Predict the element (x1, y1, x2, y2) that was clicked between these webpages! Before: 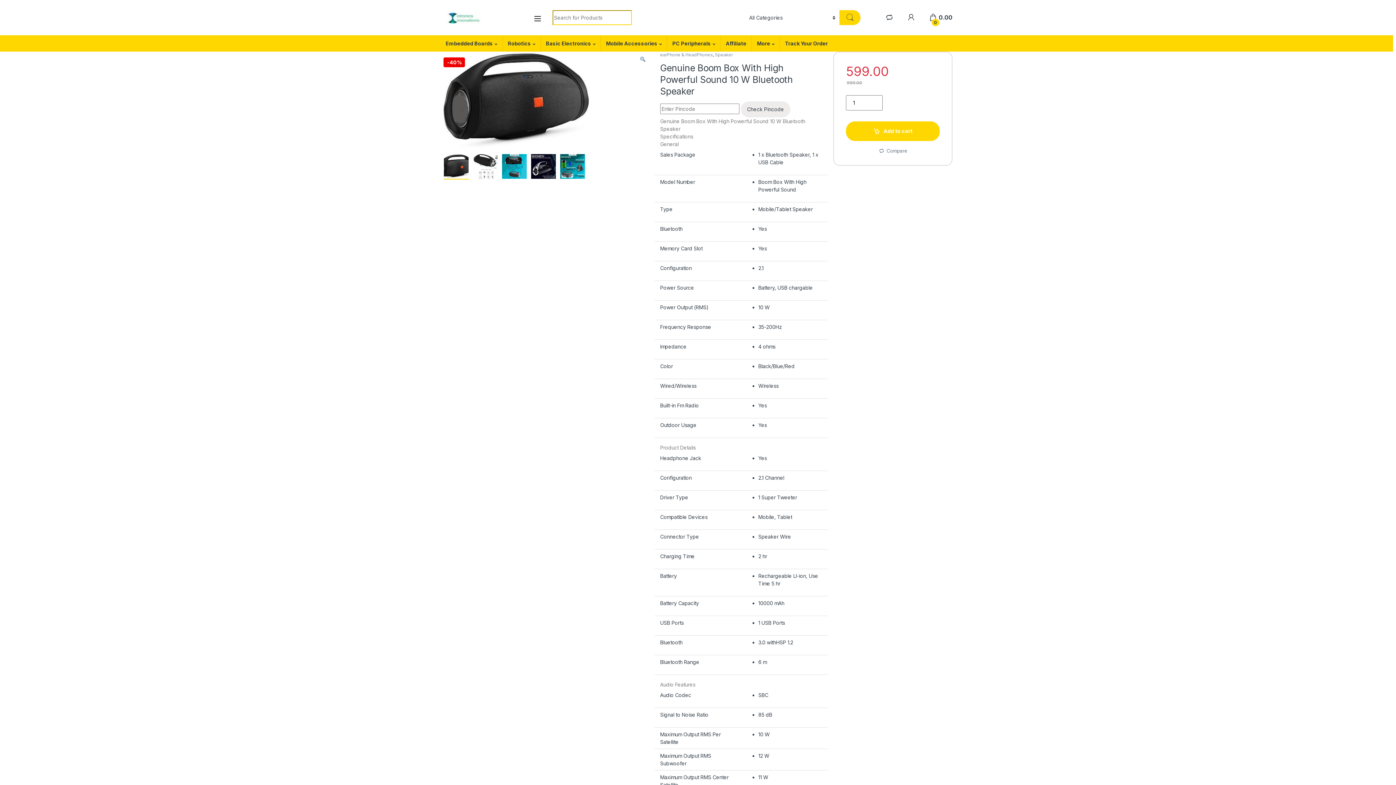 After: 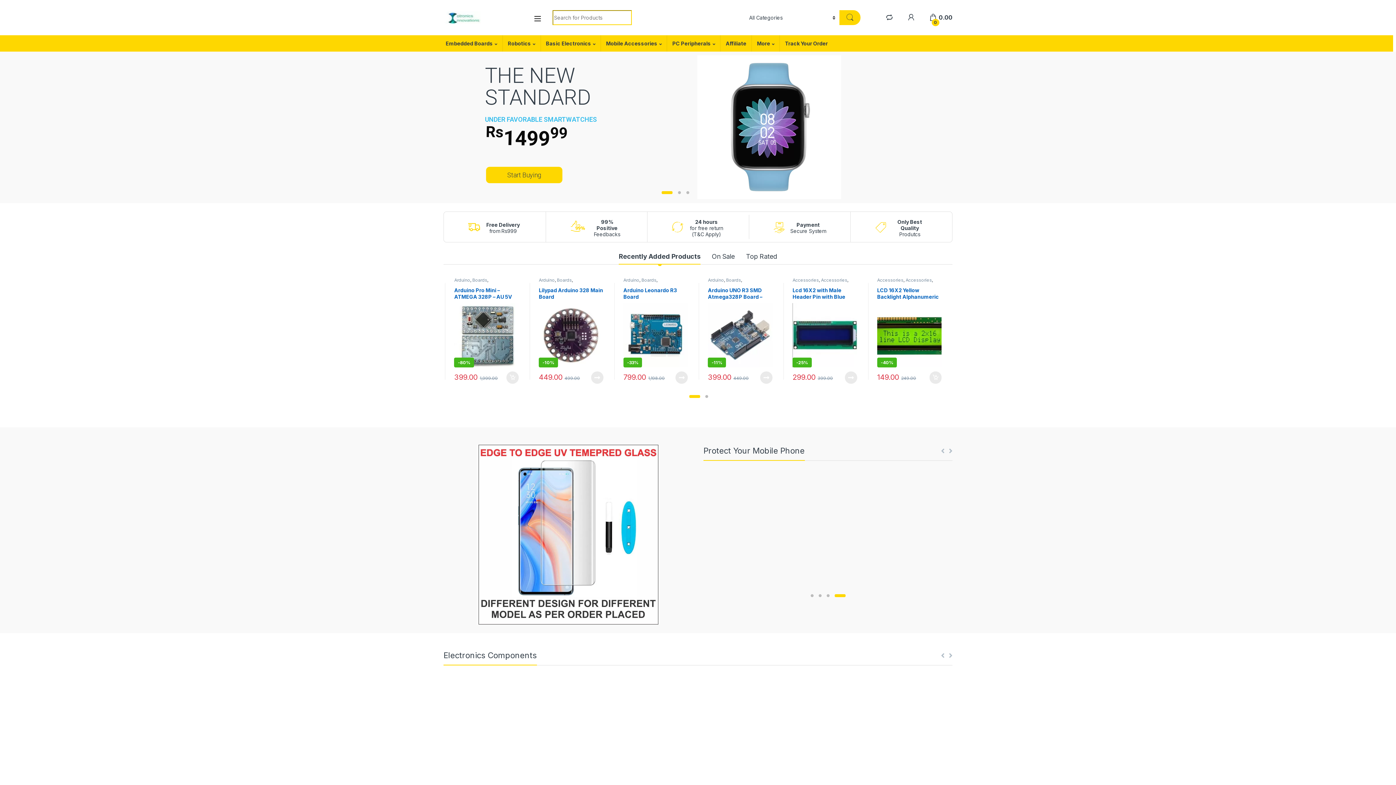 Action: bbox: (443, 11, 480, 23)